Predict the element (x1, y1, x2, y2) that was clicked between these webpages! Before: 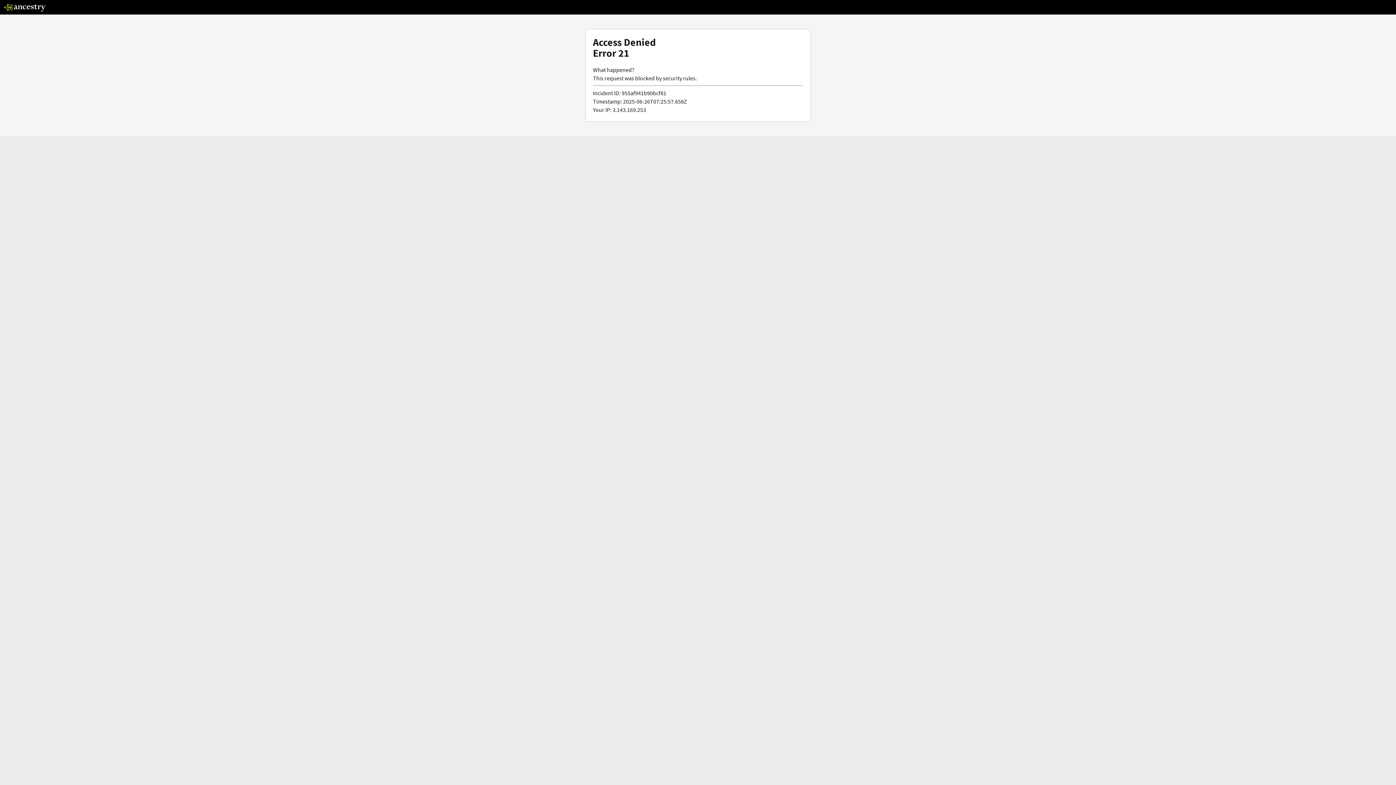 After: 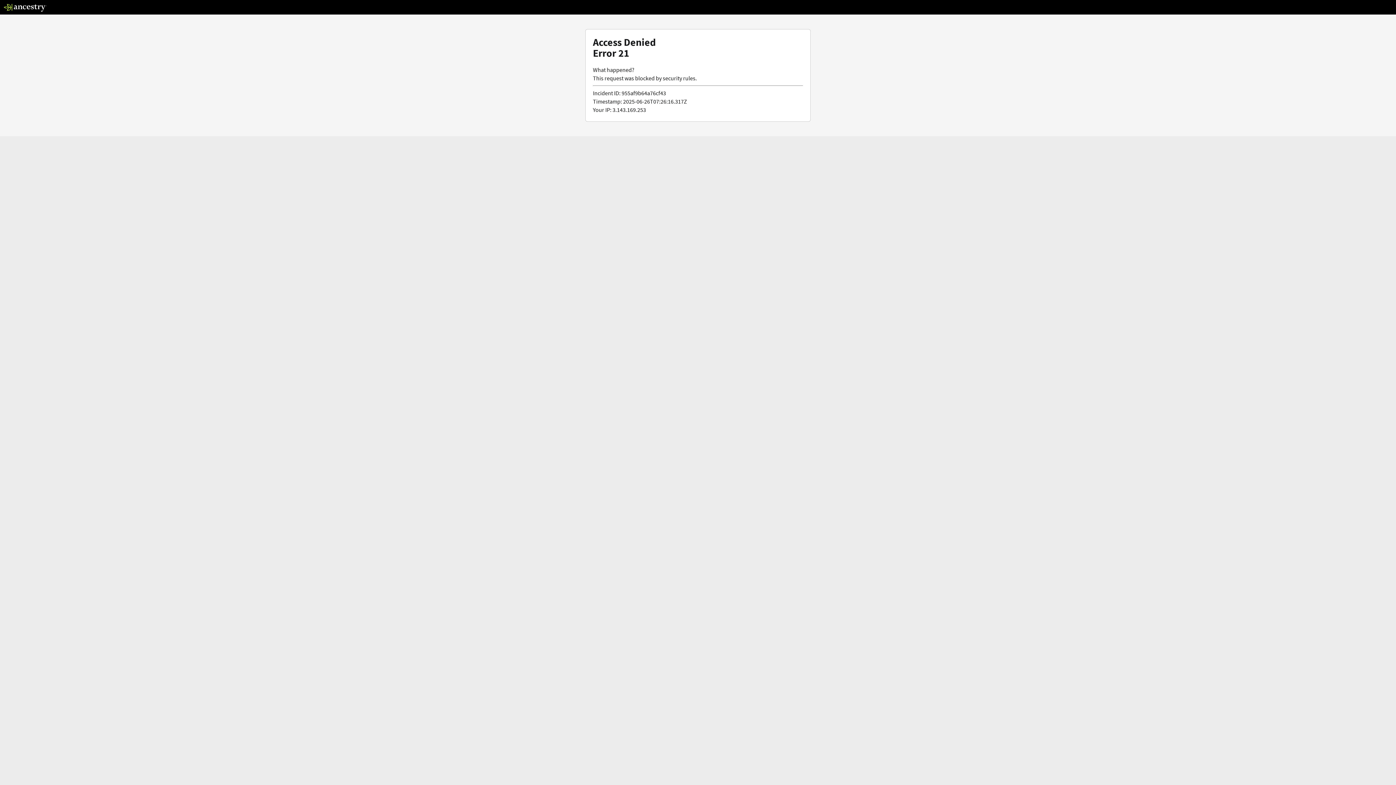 Action: bbox: (3, 5, 46, 13)